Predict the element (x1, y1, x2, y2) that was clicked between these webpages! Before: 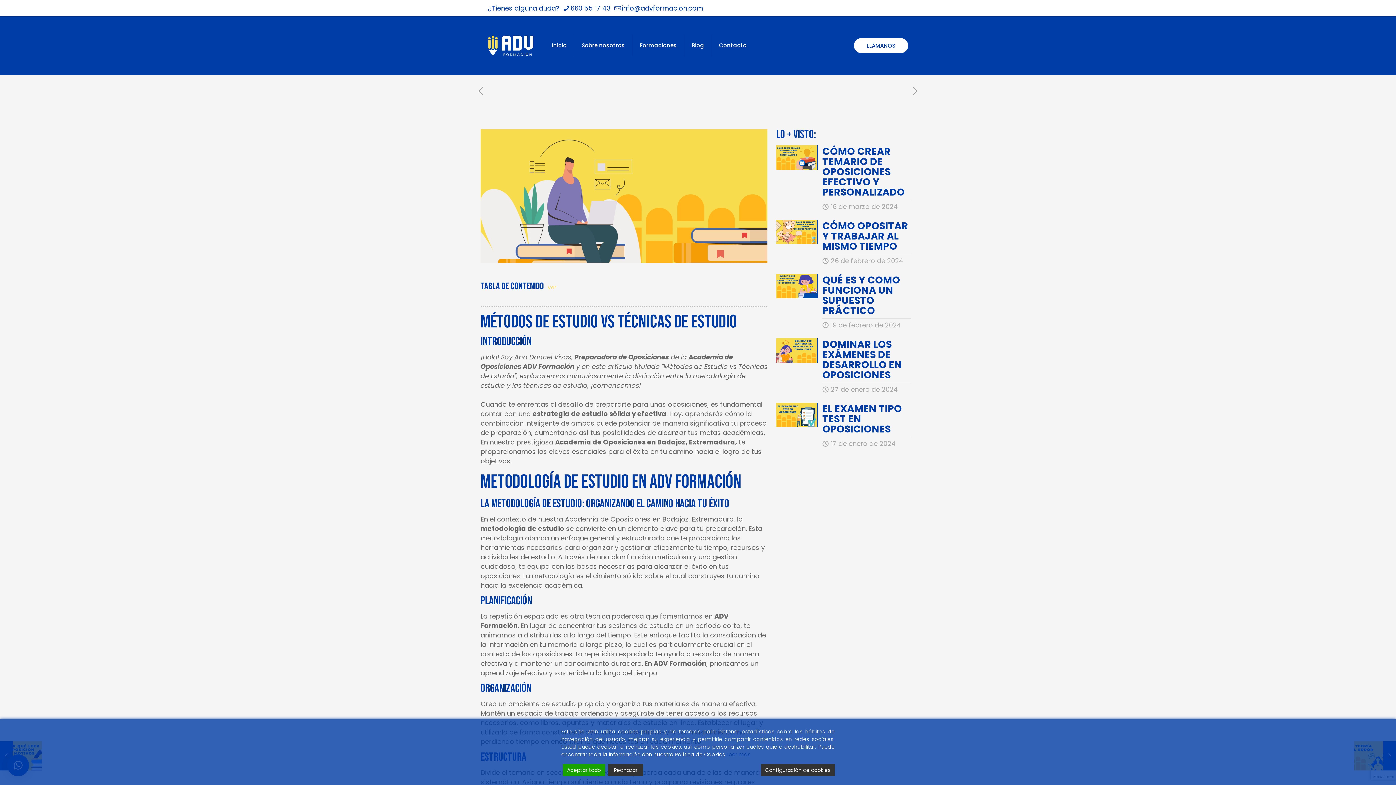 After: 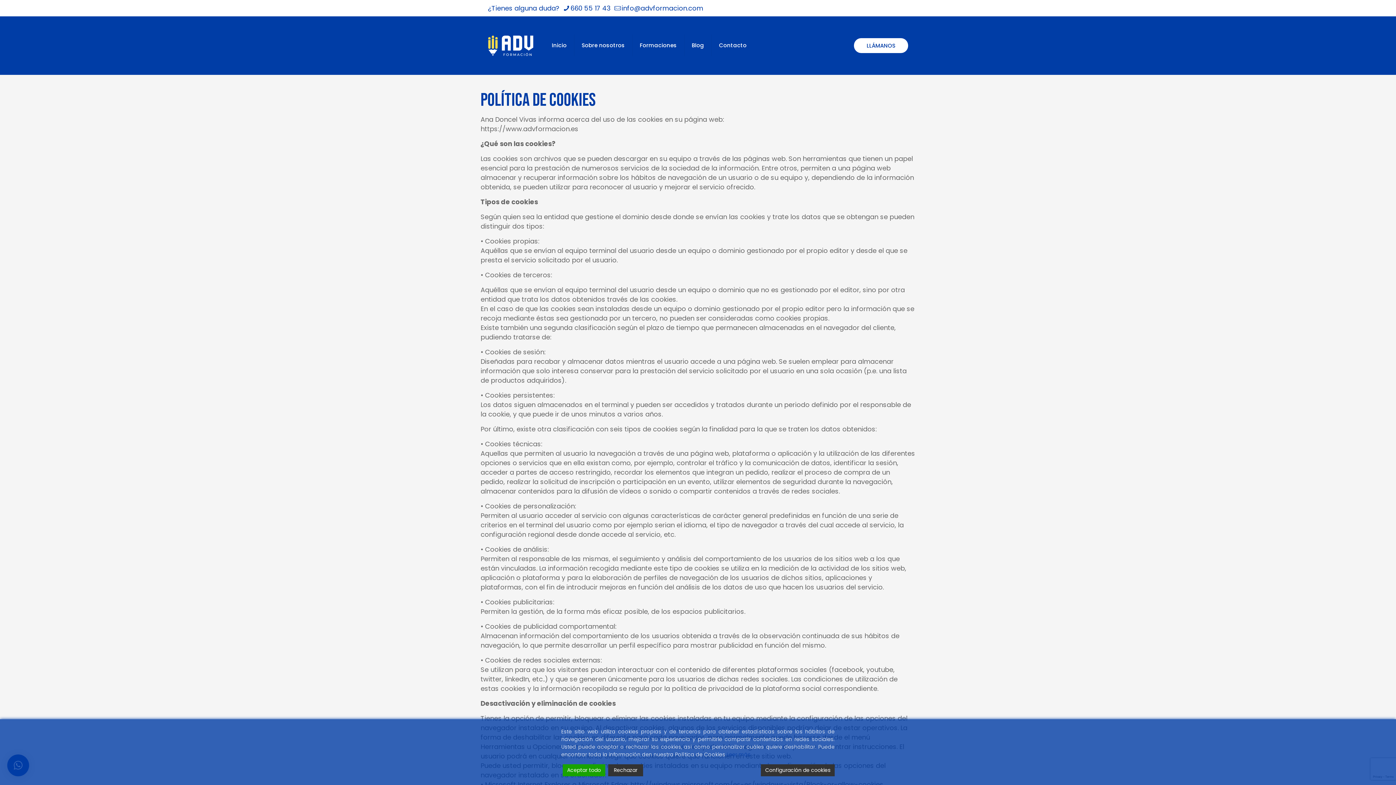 Action: bbox: (726, 751, 750, 758) label: Leer más